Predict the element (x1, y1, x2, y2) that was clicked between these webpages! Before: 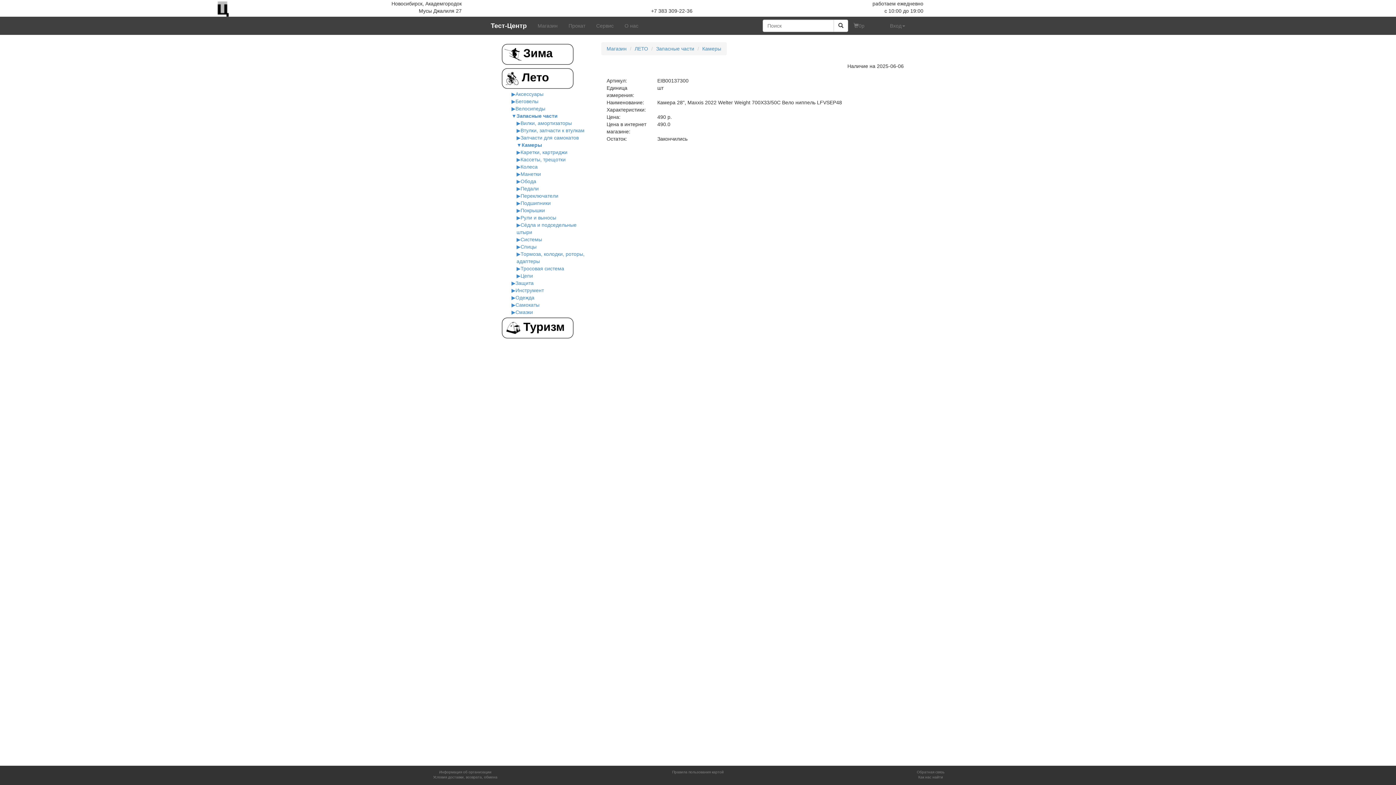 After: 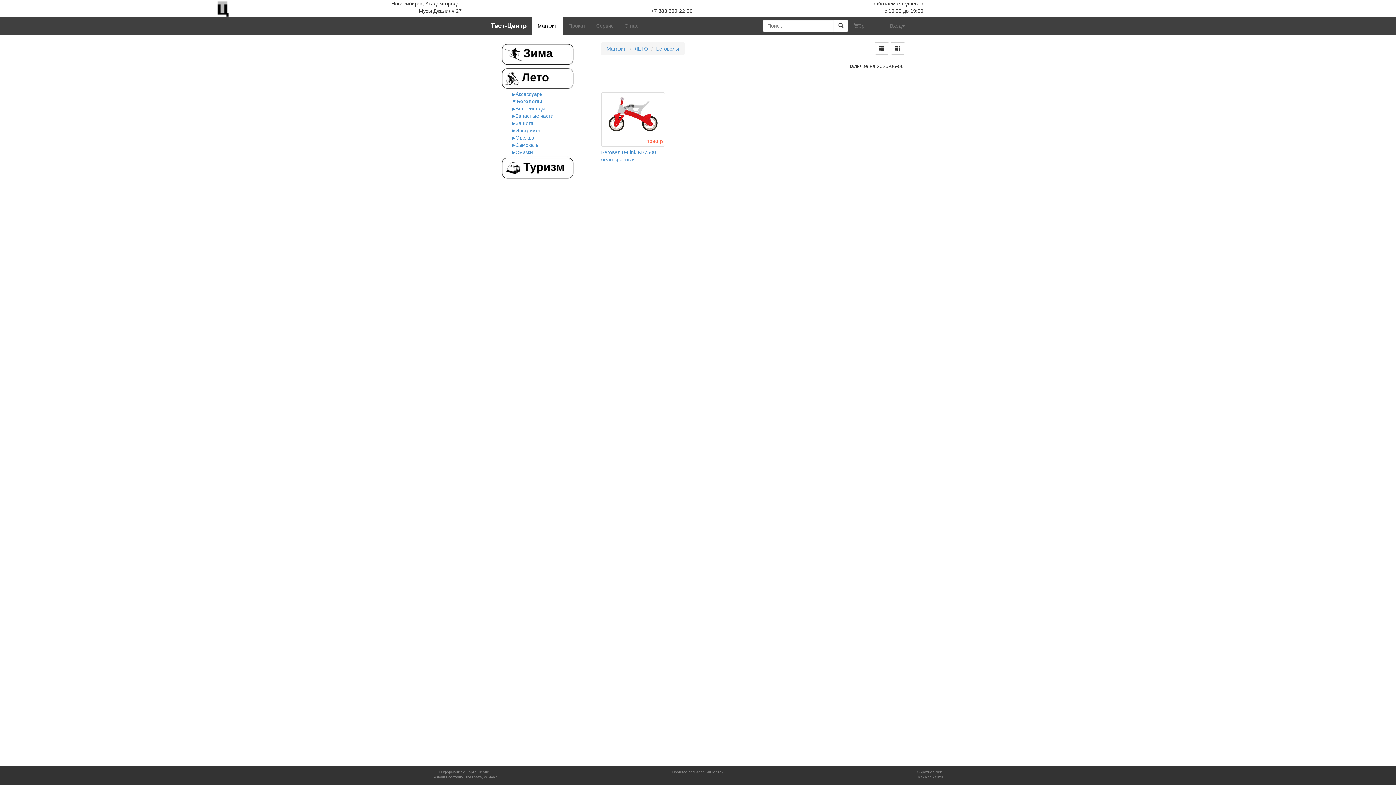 Action: label: Беговелы bbox: (515, 98, 538, 104)